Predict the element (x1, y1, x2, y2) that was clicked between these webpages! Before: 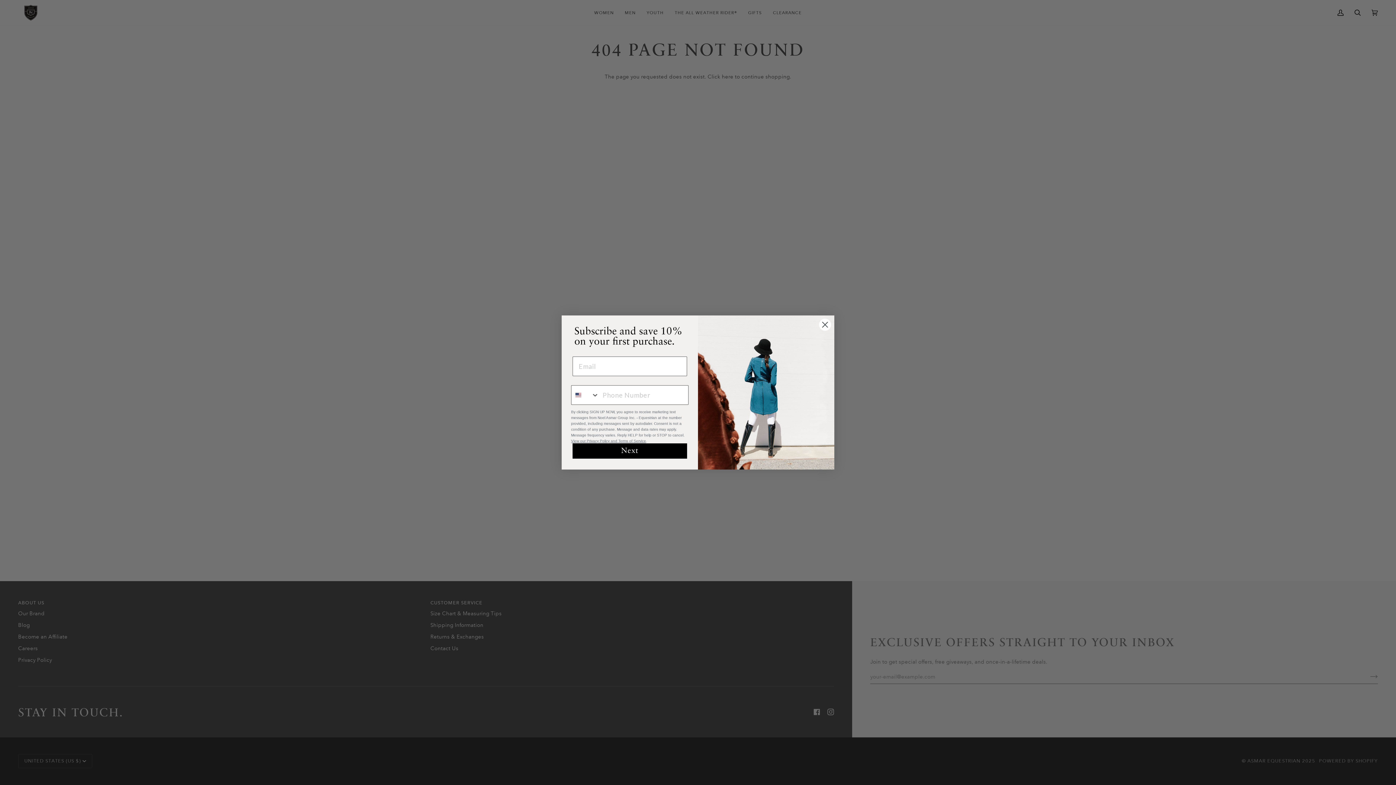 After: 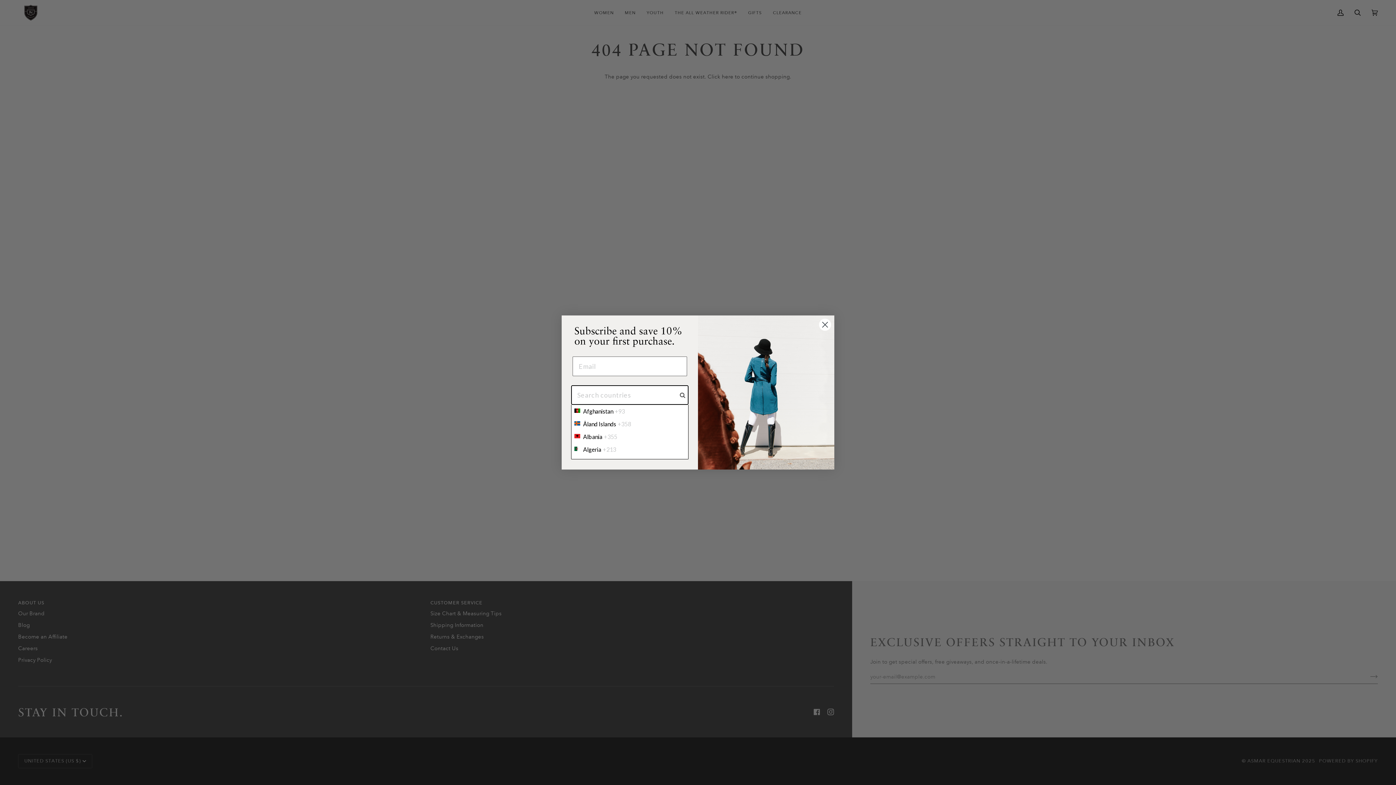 Action: bbox: (571, 385, 599, 404) label: Search Countries